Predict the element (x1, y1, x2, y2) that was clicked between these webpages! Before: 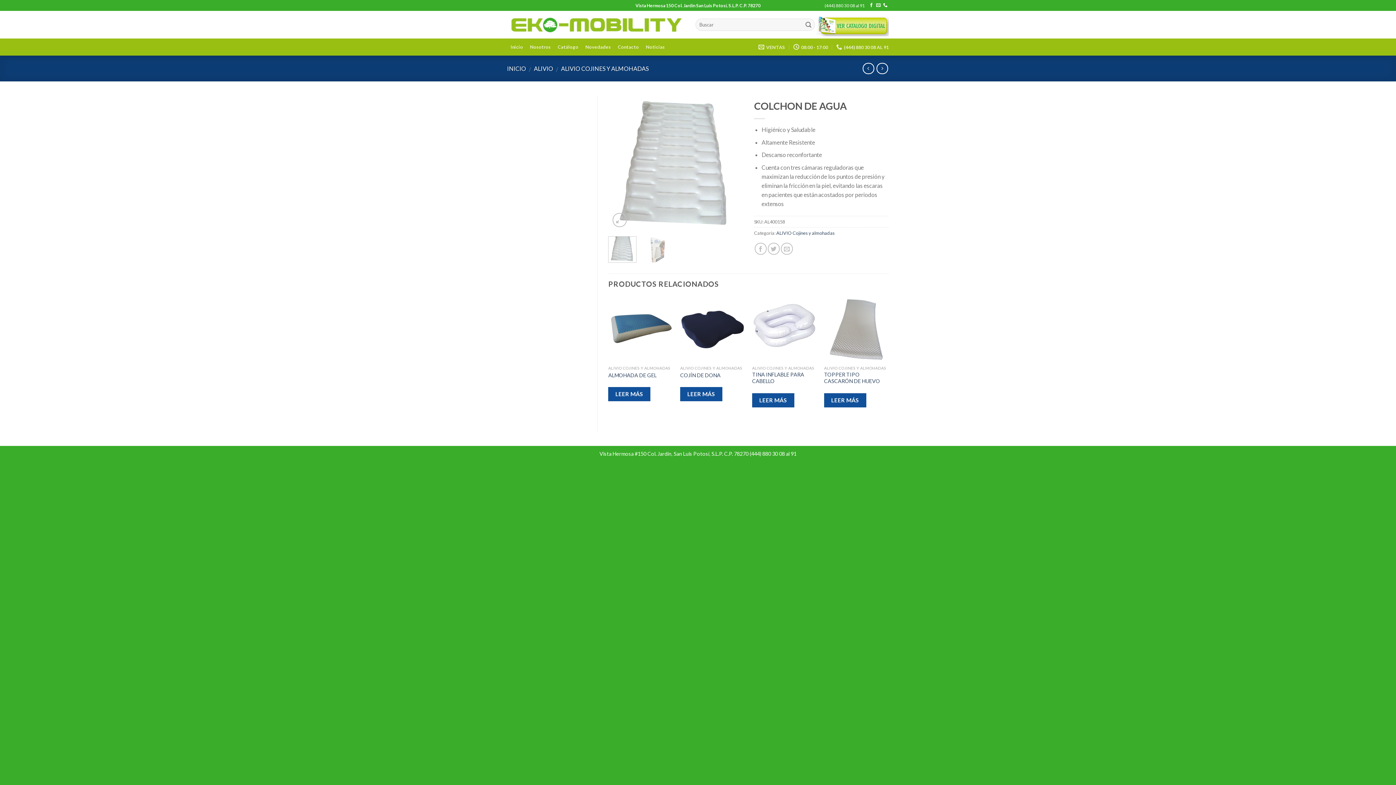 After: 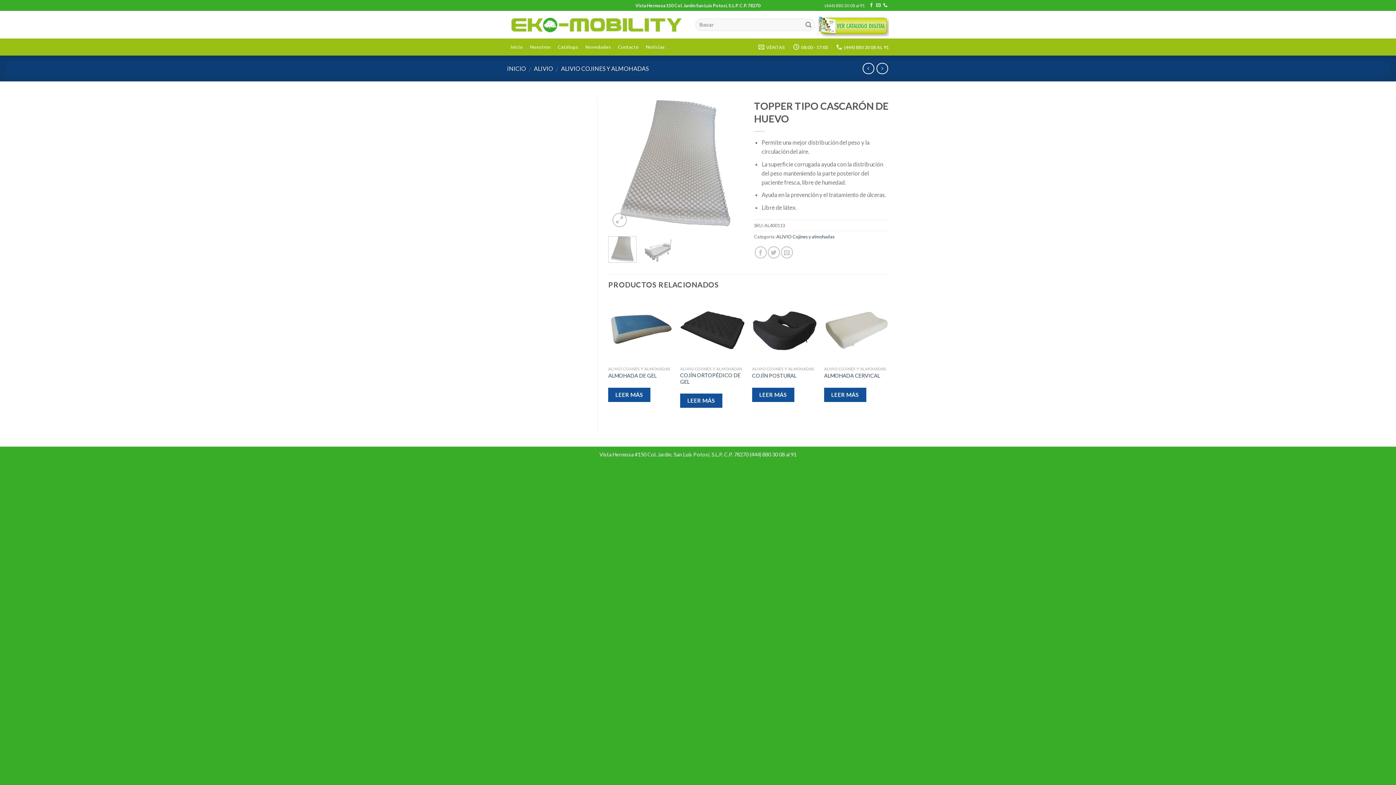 Action: label: Lee más sobre “TOPPER TIPO CASCARÓN DE HUEVO” bbox: (824, 393, 866, 407)